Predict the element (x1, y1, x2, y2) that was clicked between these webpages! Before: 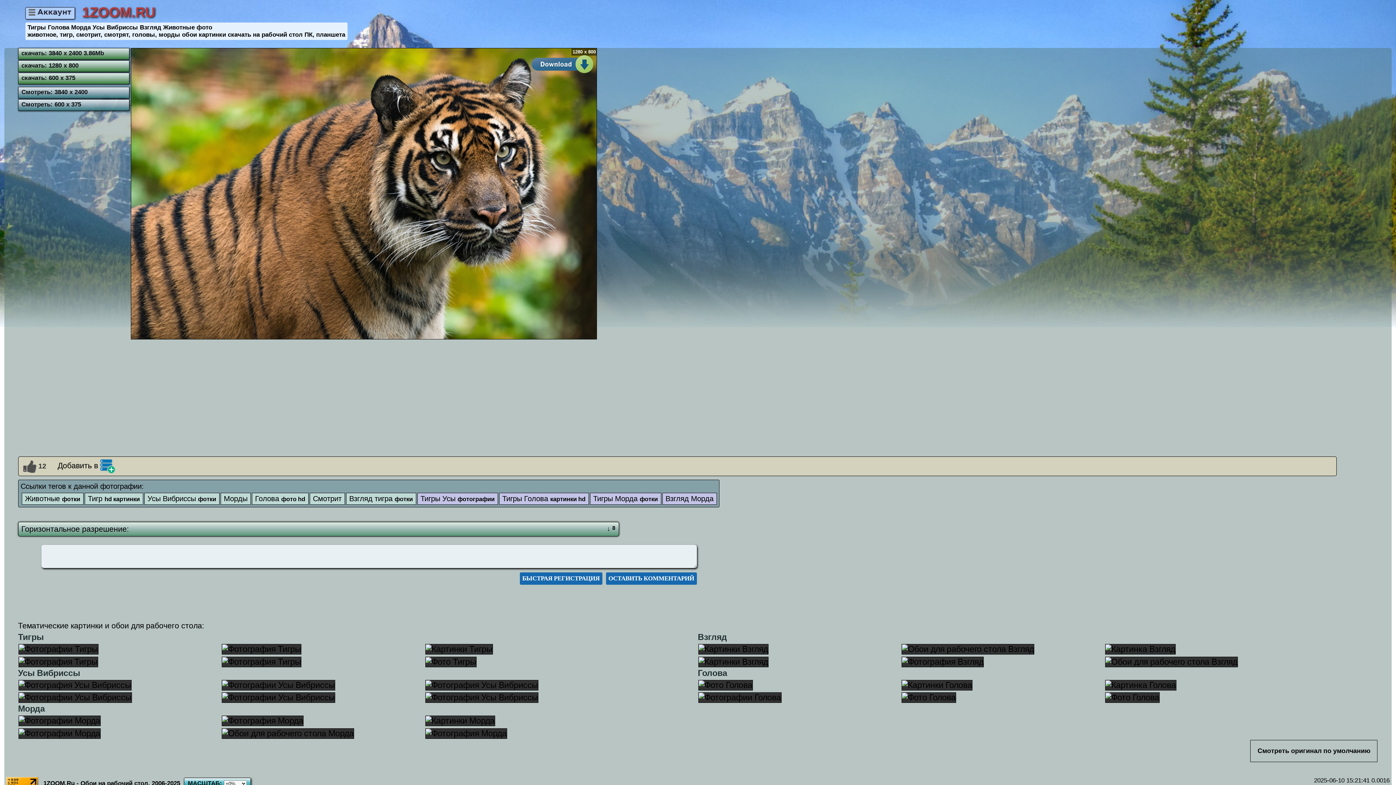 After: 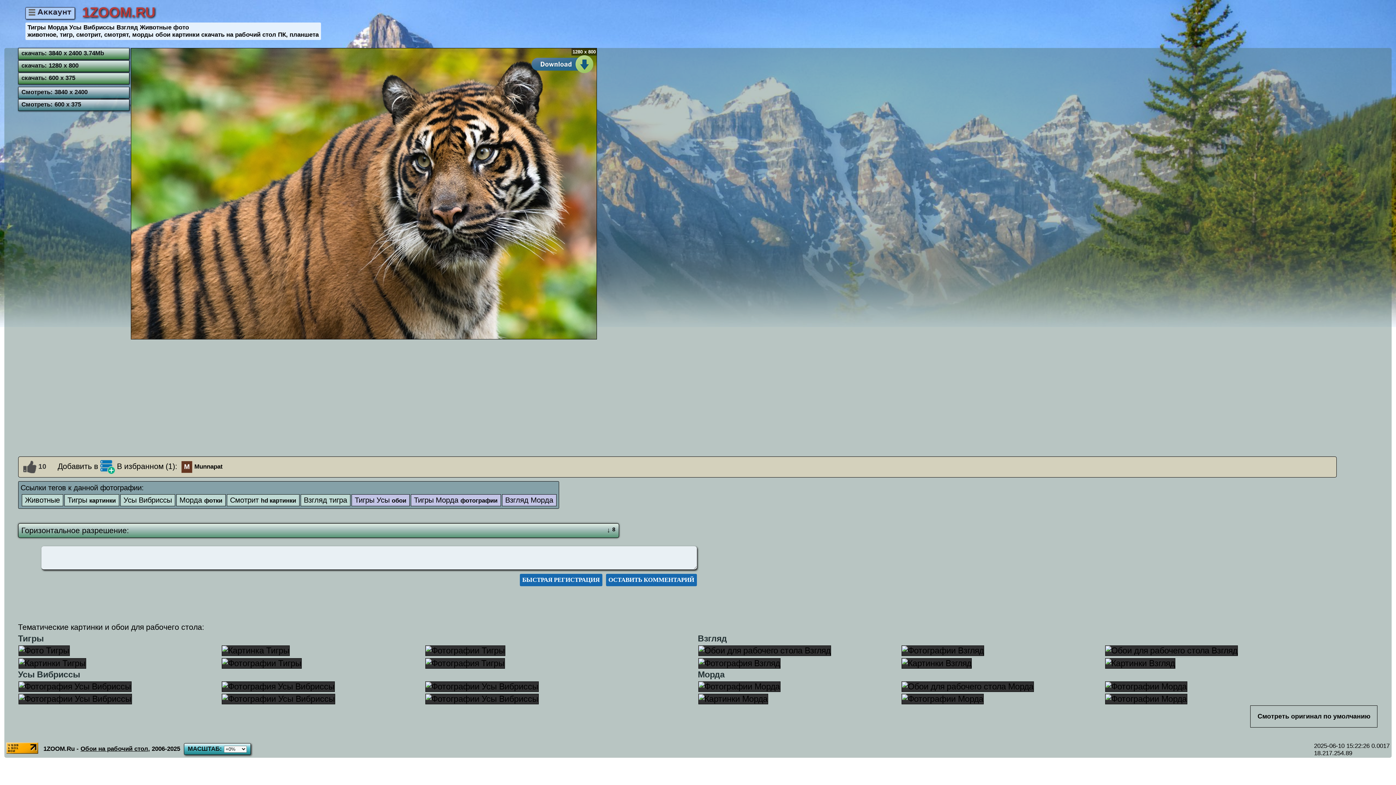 Action: bbox: (221, 644, 416, 655)